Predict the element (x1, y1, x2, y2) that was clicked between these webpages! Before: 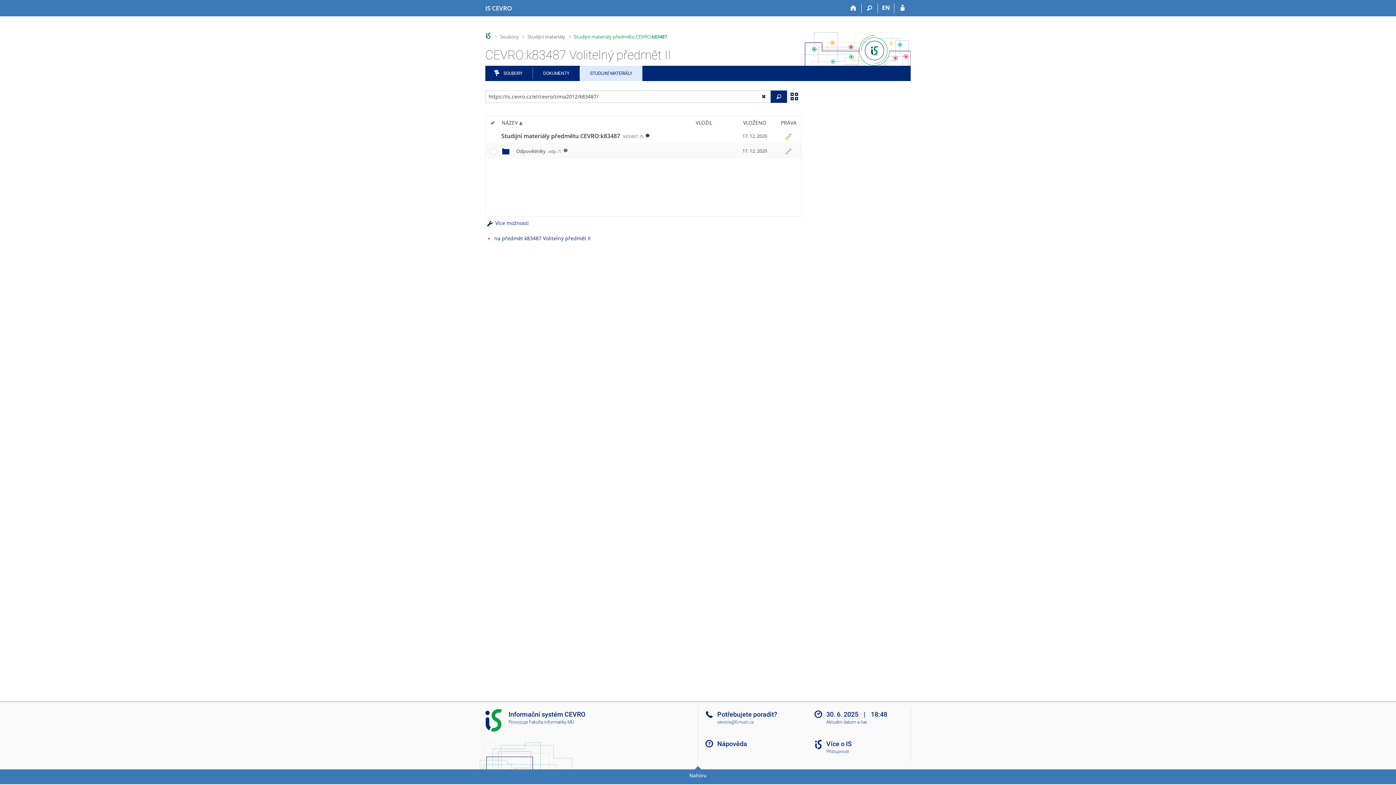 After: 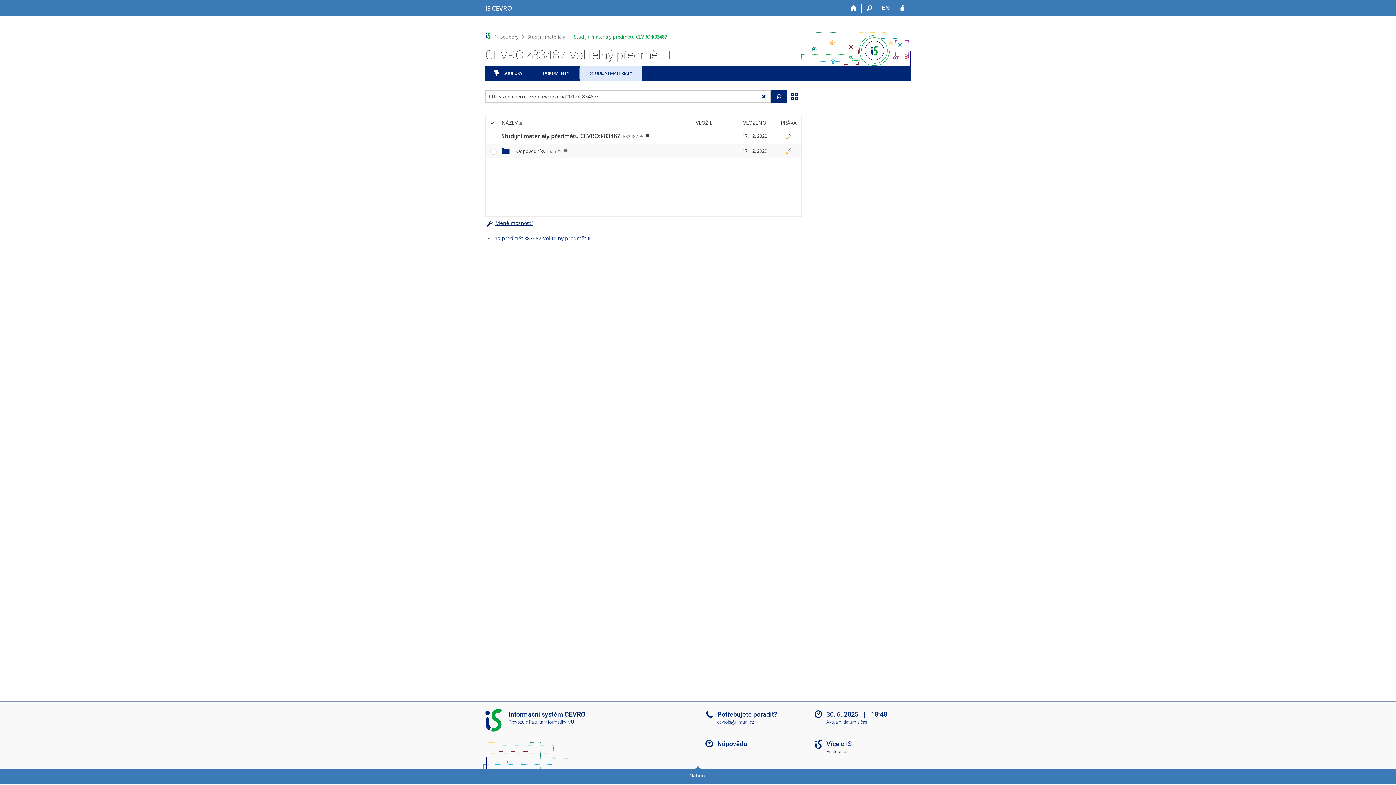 Action: bbox: (485, 219, 528, 226) label: Více možností